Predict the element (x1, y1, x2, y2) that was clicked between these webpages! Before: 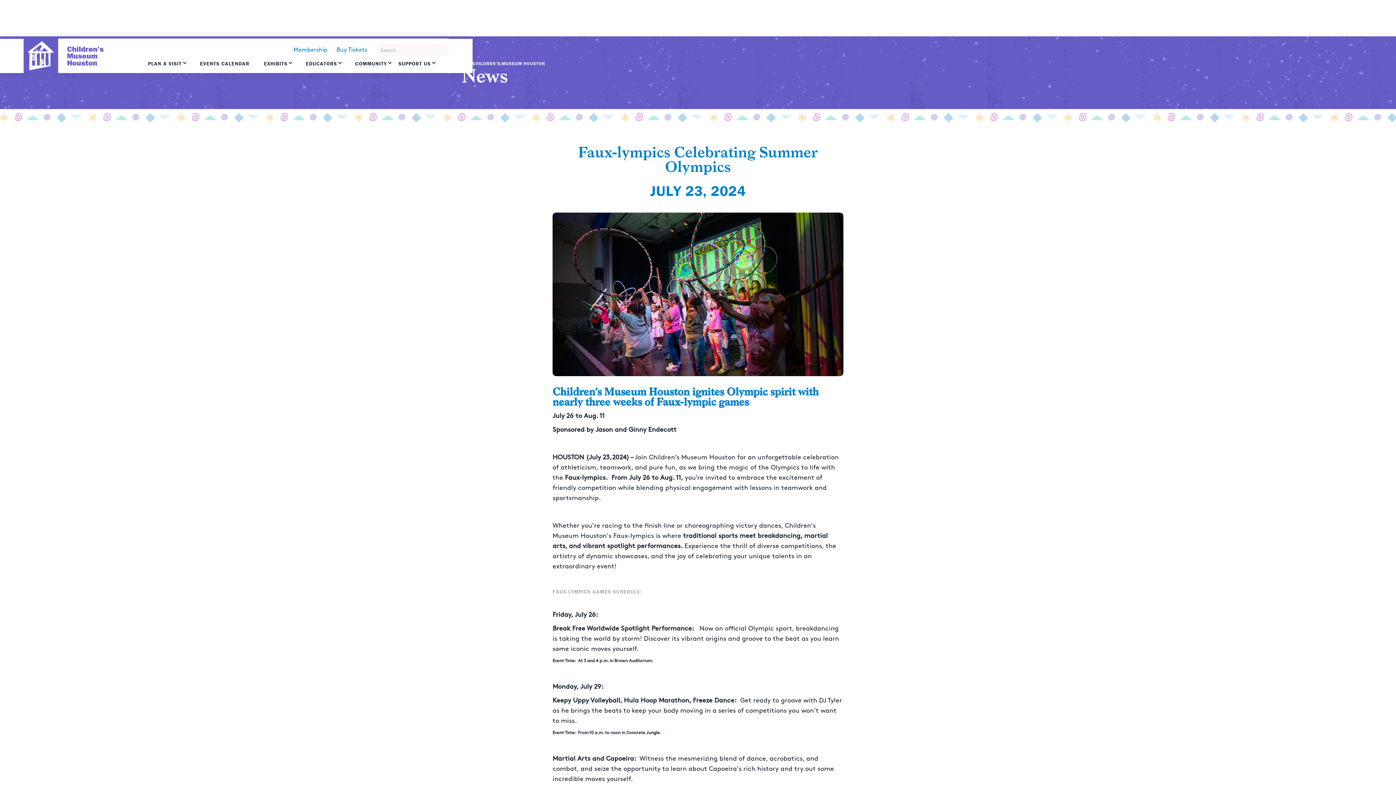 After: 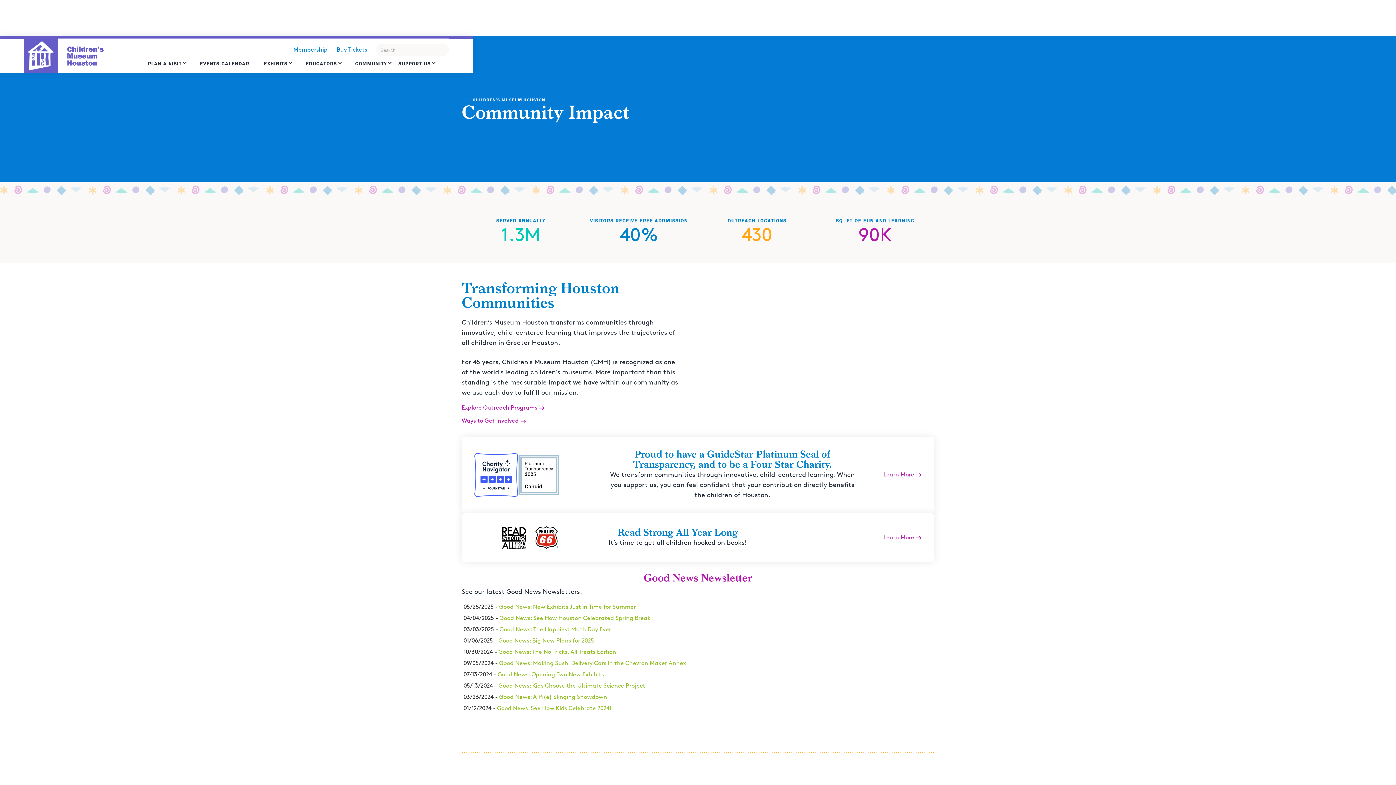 Action: bbox: (355, 59, 392, 74) label: COMMUNITY